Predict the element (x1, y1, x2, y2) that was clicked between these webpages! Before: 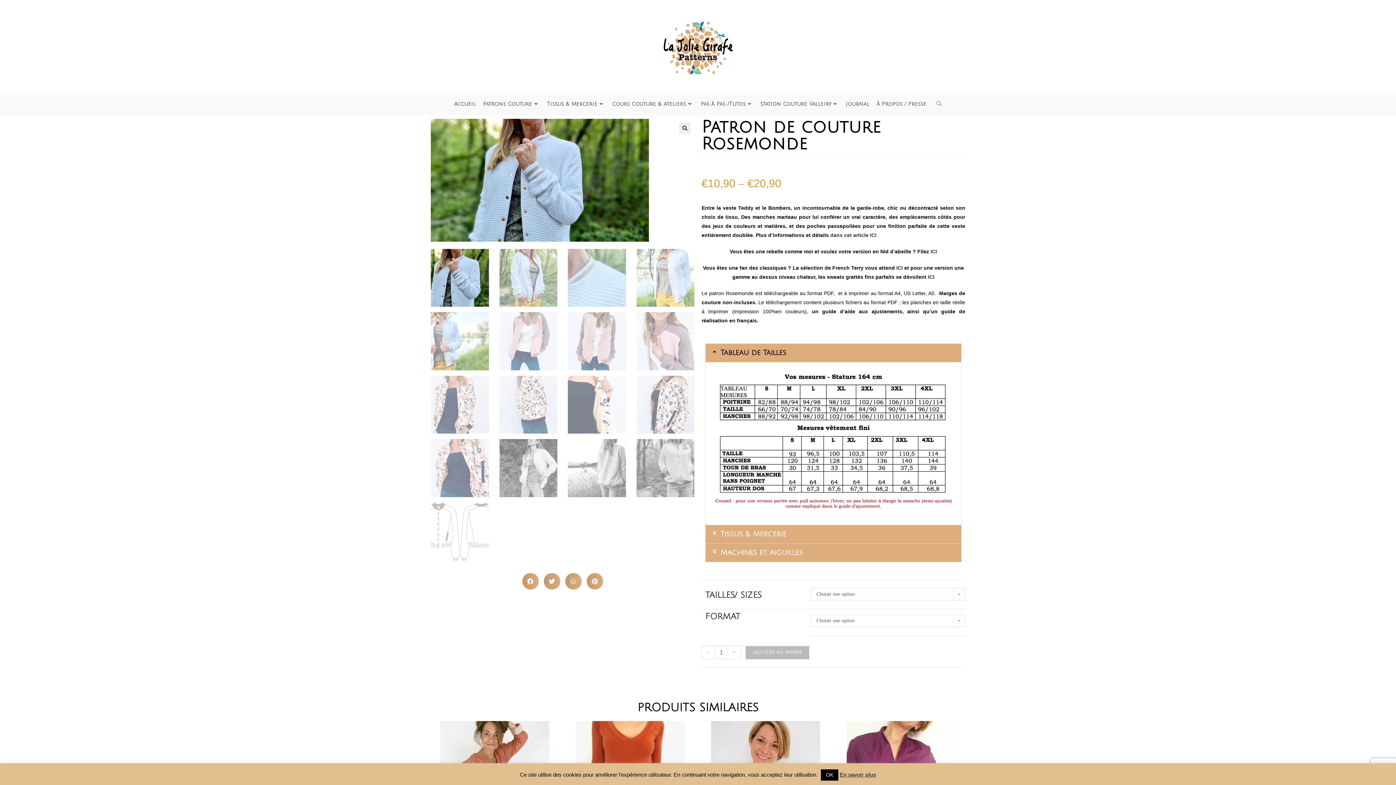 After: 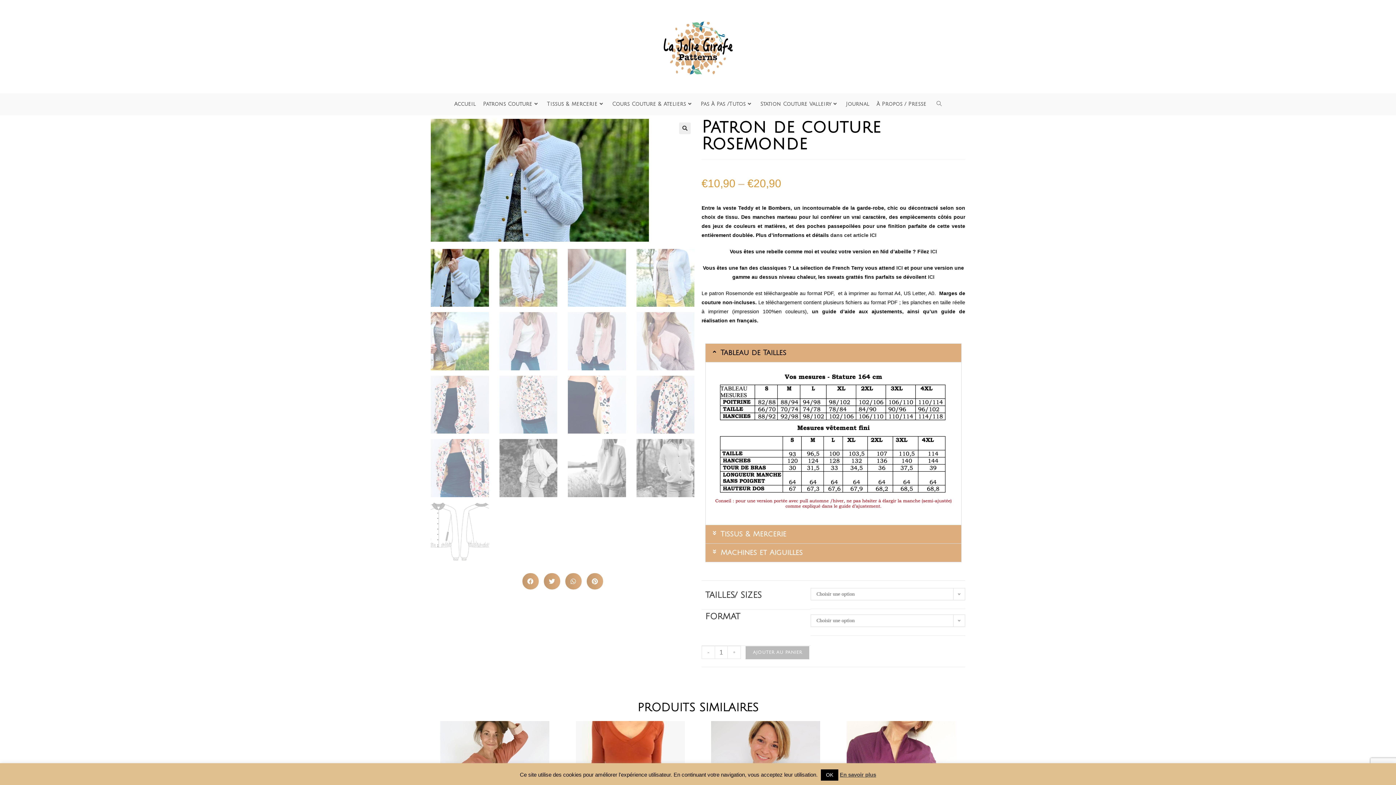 Action: label: Partager sur pinterest bbox: (586, 573, 603, 589)